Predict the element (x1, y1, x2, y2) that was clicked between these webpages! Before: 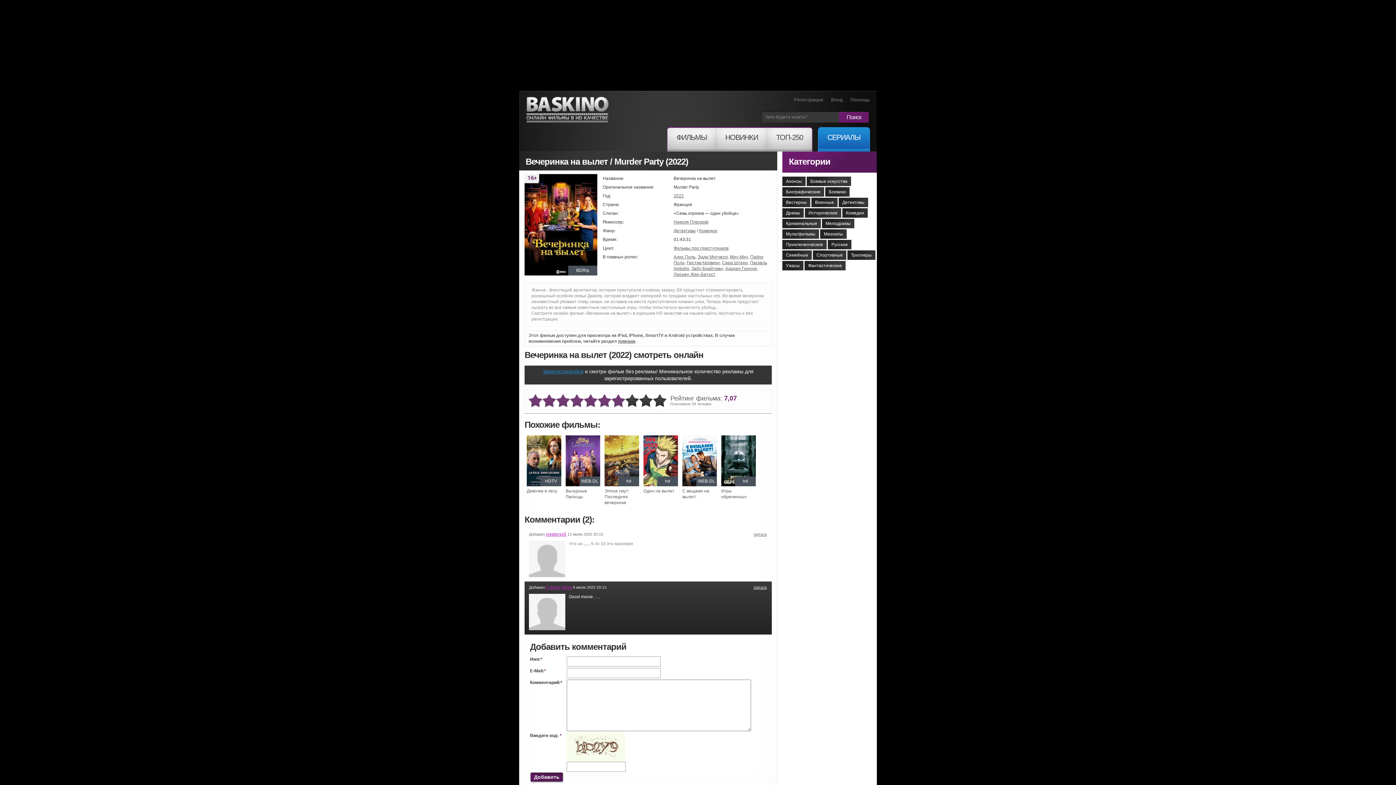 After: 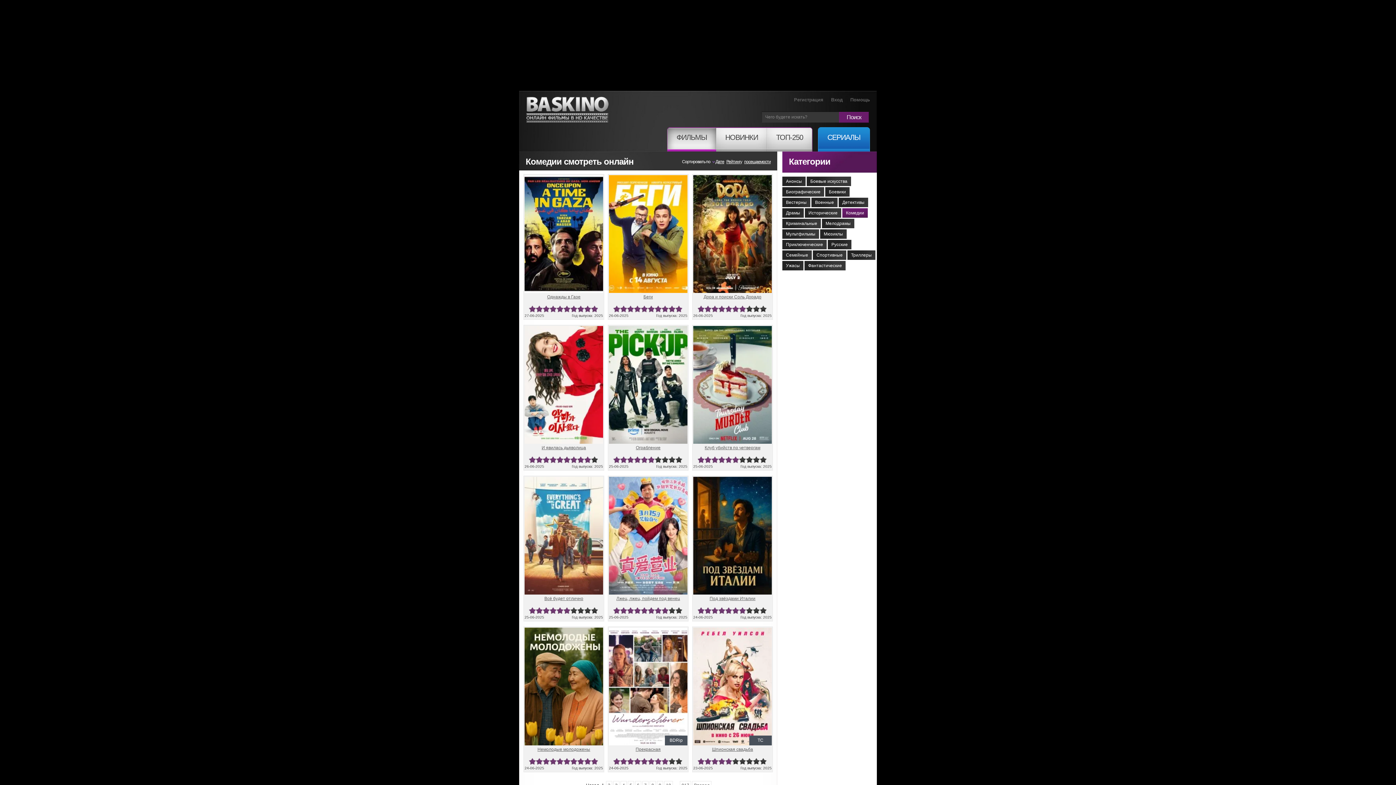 Action: bbox: (842, 208, 868, 217) label: Комедии